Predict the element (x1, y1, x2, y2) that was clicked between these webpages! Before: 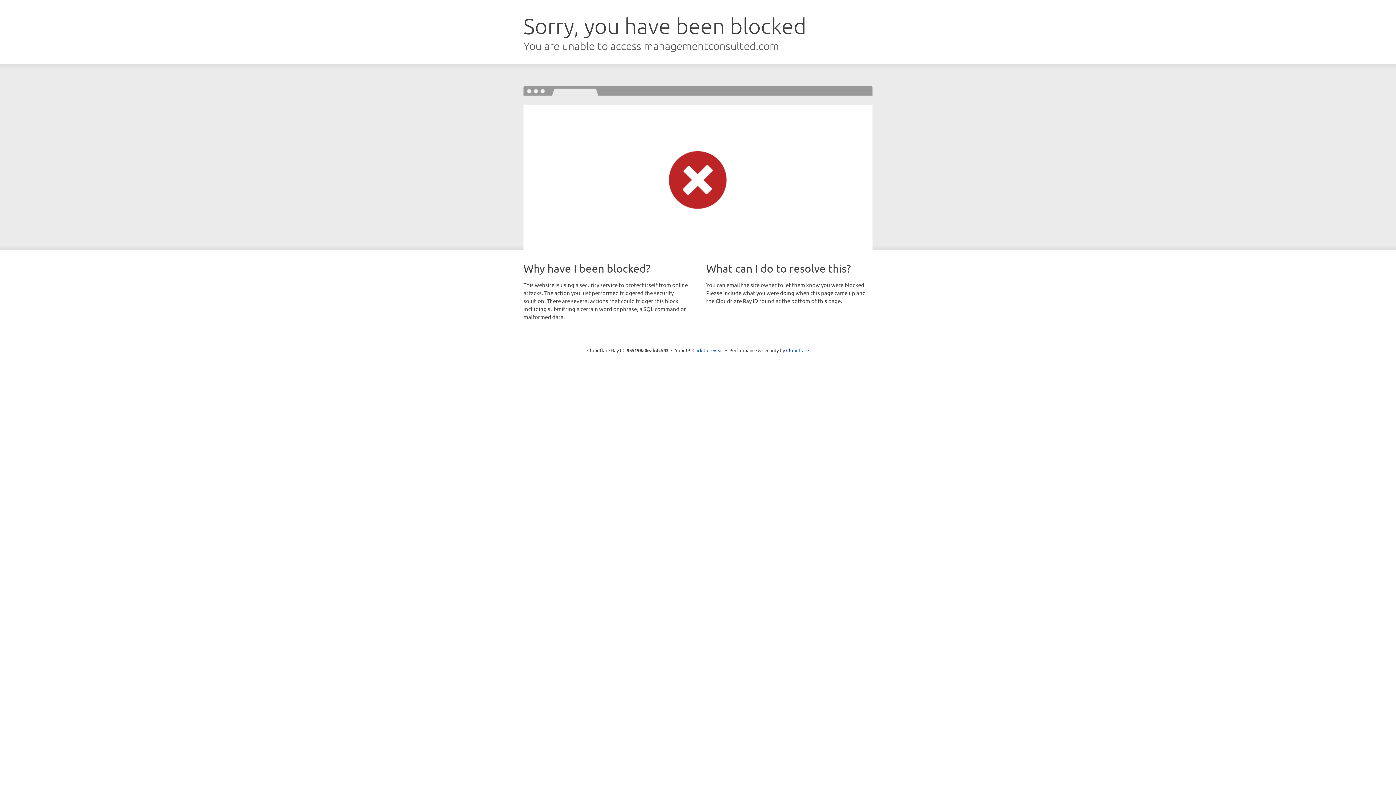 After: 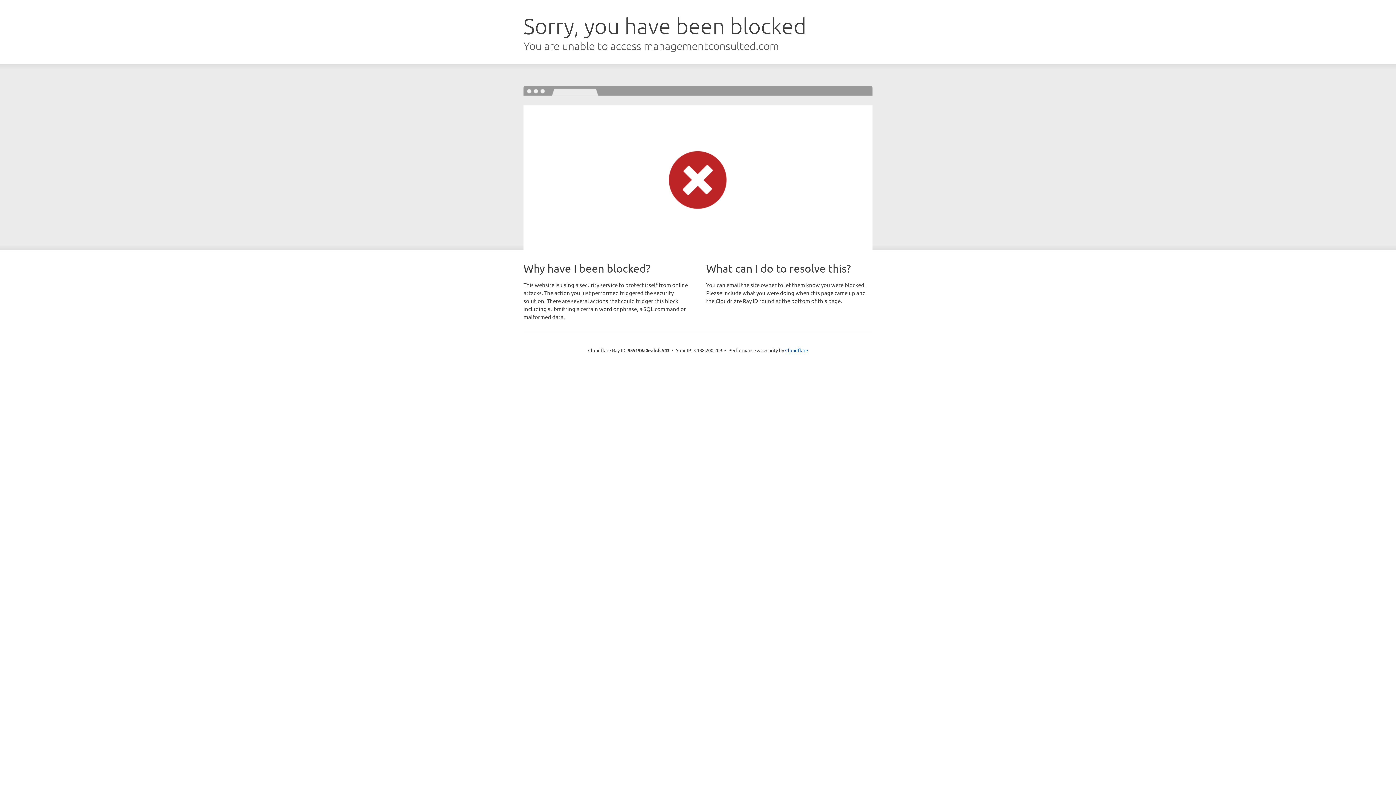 Action: bbox: (692, 346, 723, 353) label: Click to reveal